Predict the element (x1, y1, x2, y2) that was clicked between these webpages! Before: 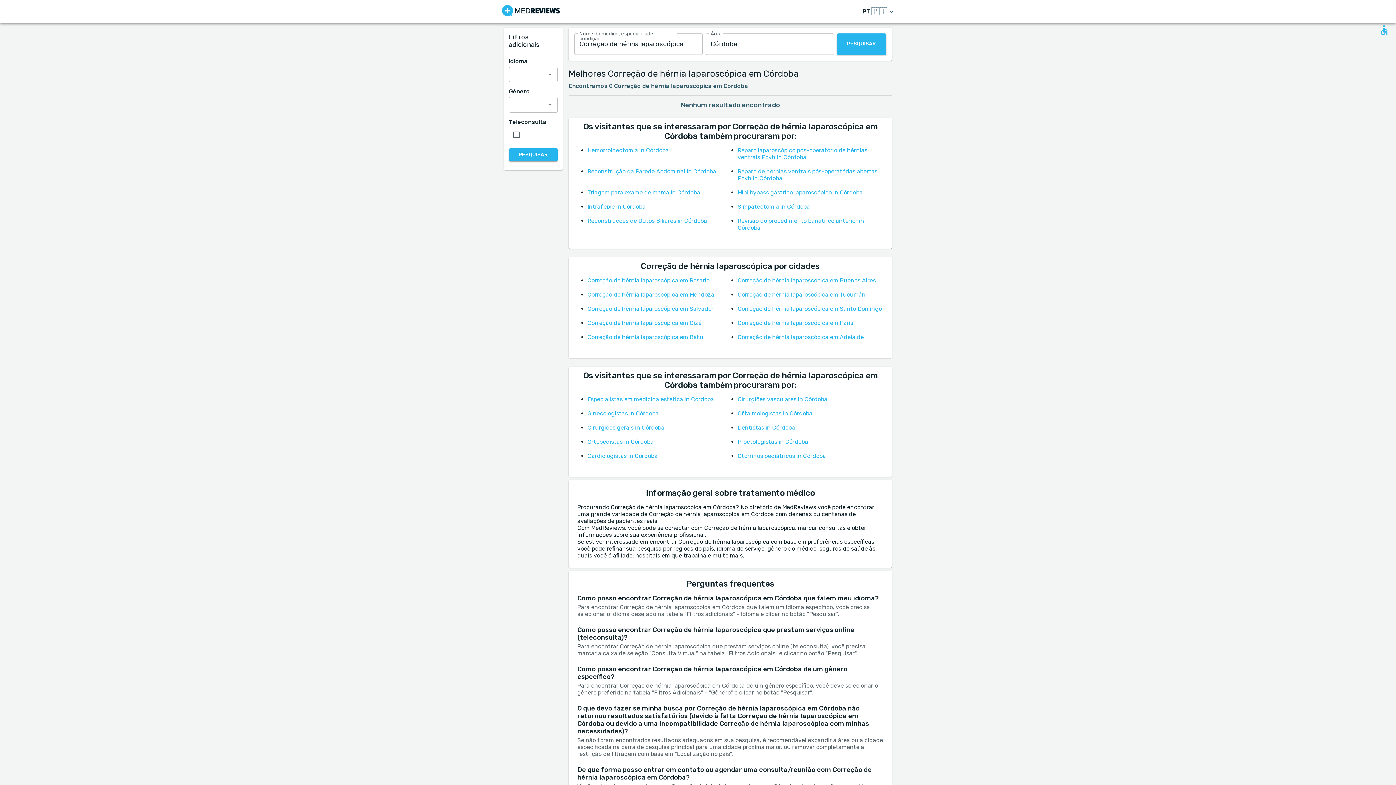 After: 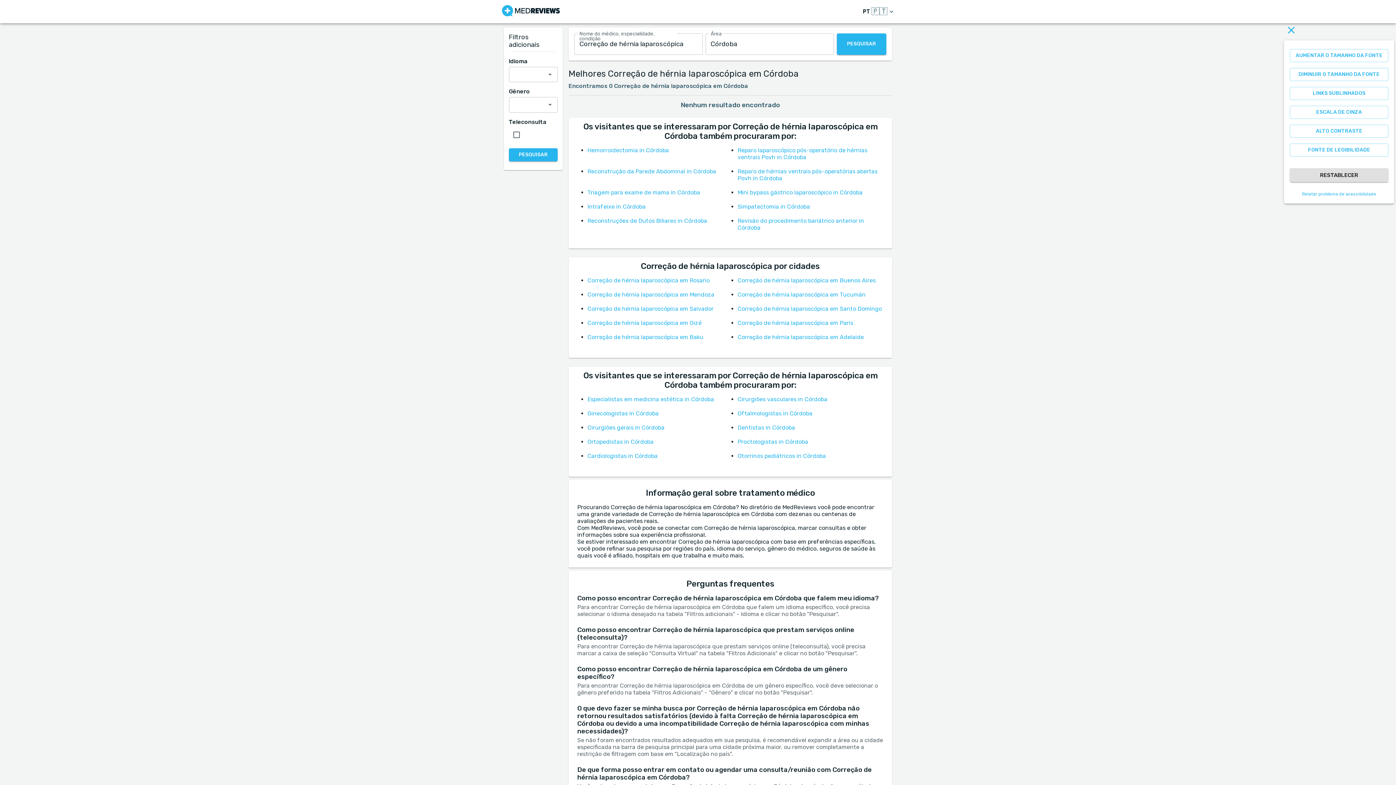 Action: bbox: (1374, 20, 1394, 40) label: Open accessability form